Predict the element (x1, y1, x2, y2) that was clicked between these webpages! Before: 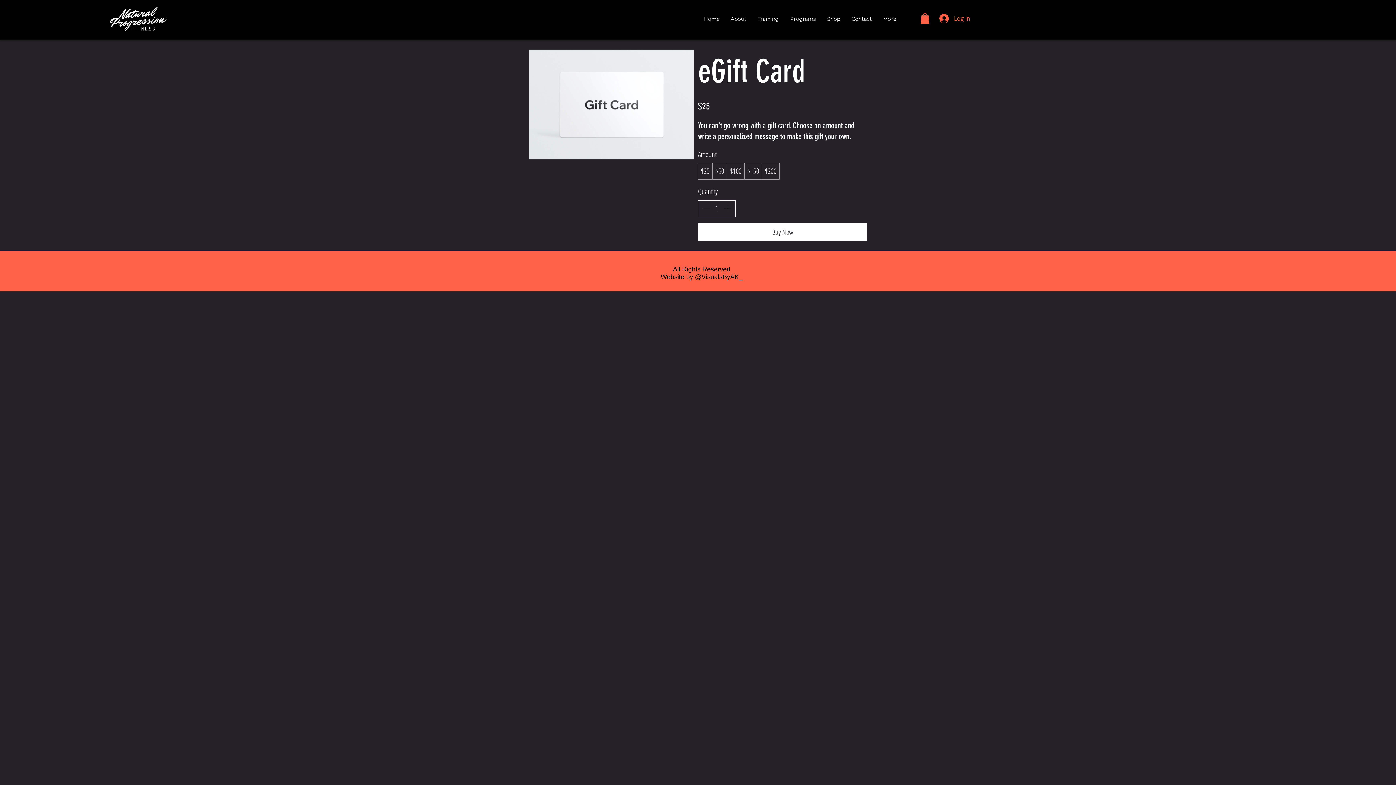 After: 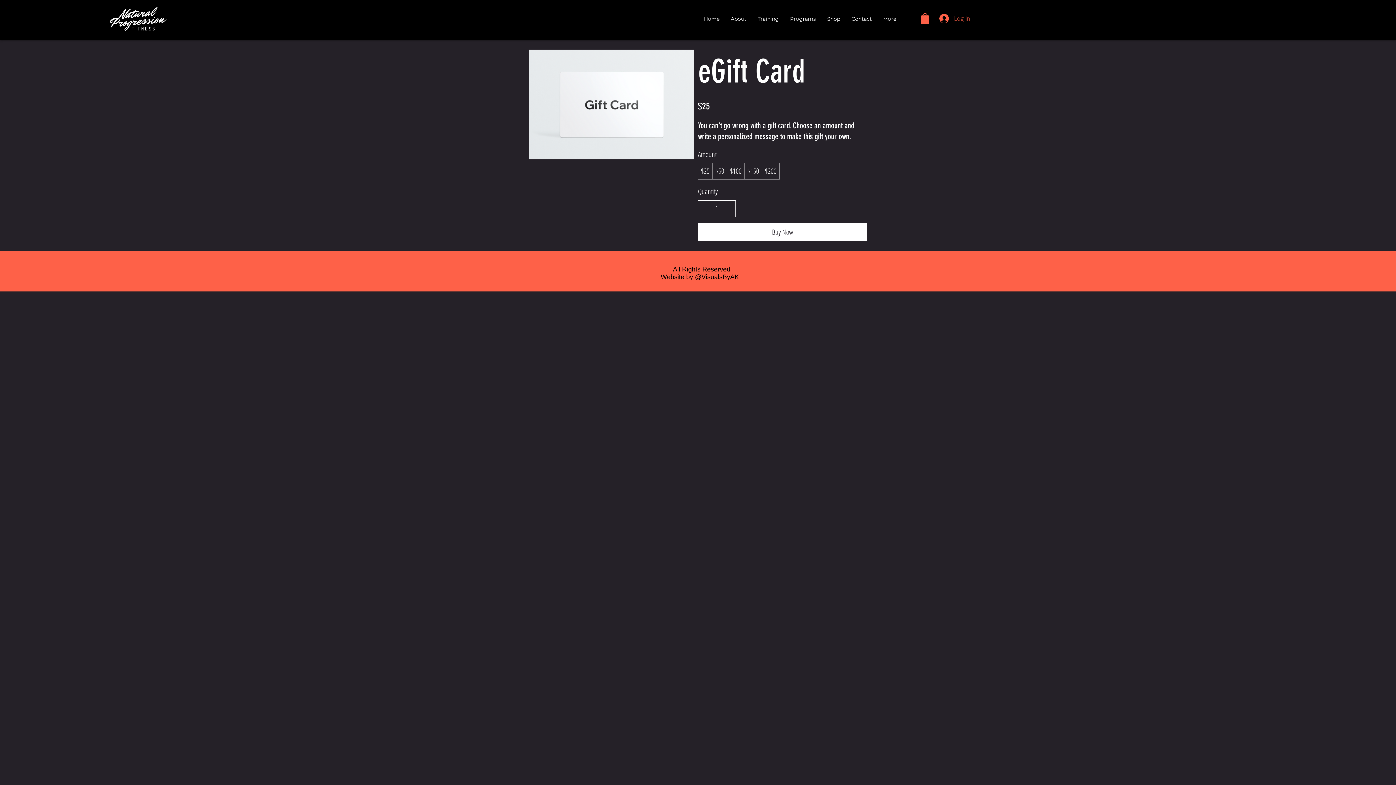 Action: label: Log In bbox: (934, 11, 975, 25)